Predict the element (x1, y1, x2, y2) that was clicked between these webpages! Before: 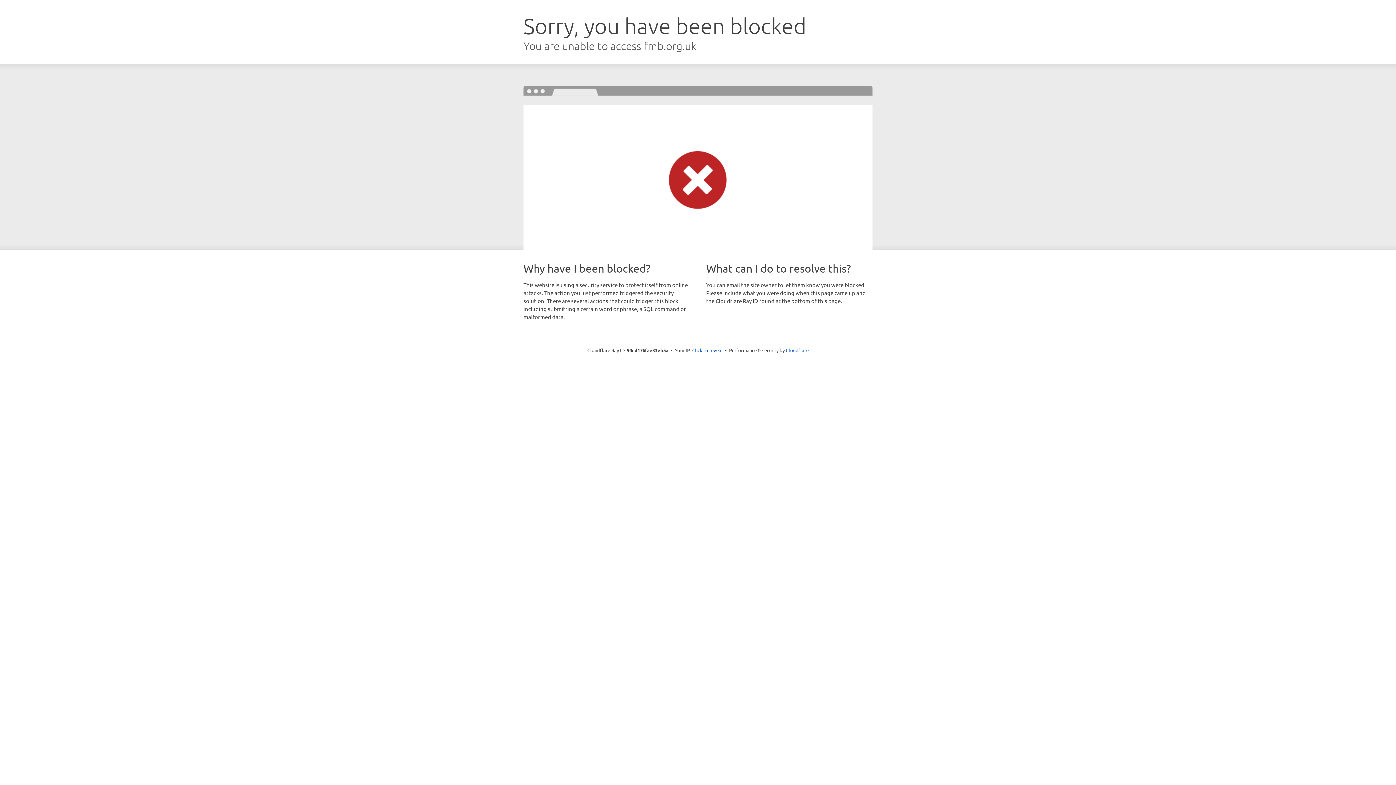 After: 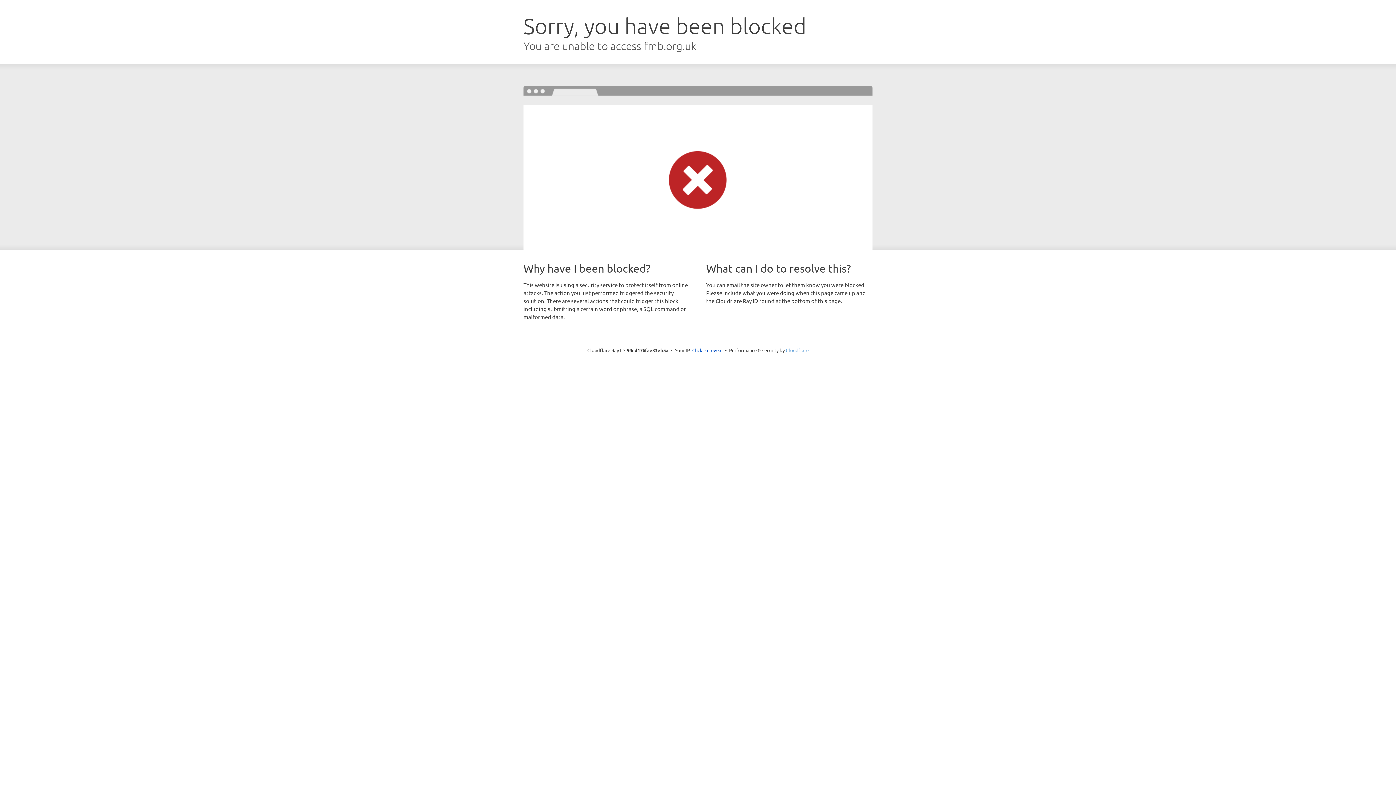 Action: bbox: (786, 347, 808, 353) label: Cloudflare